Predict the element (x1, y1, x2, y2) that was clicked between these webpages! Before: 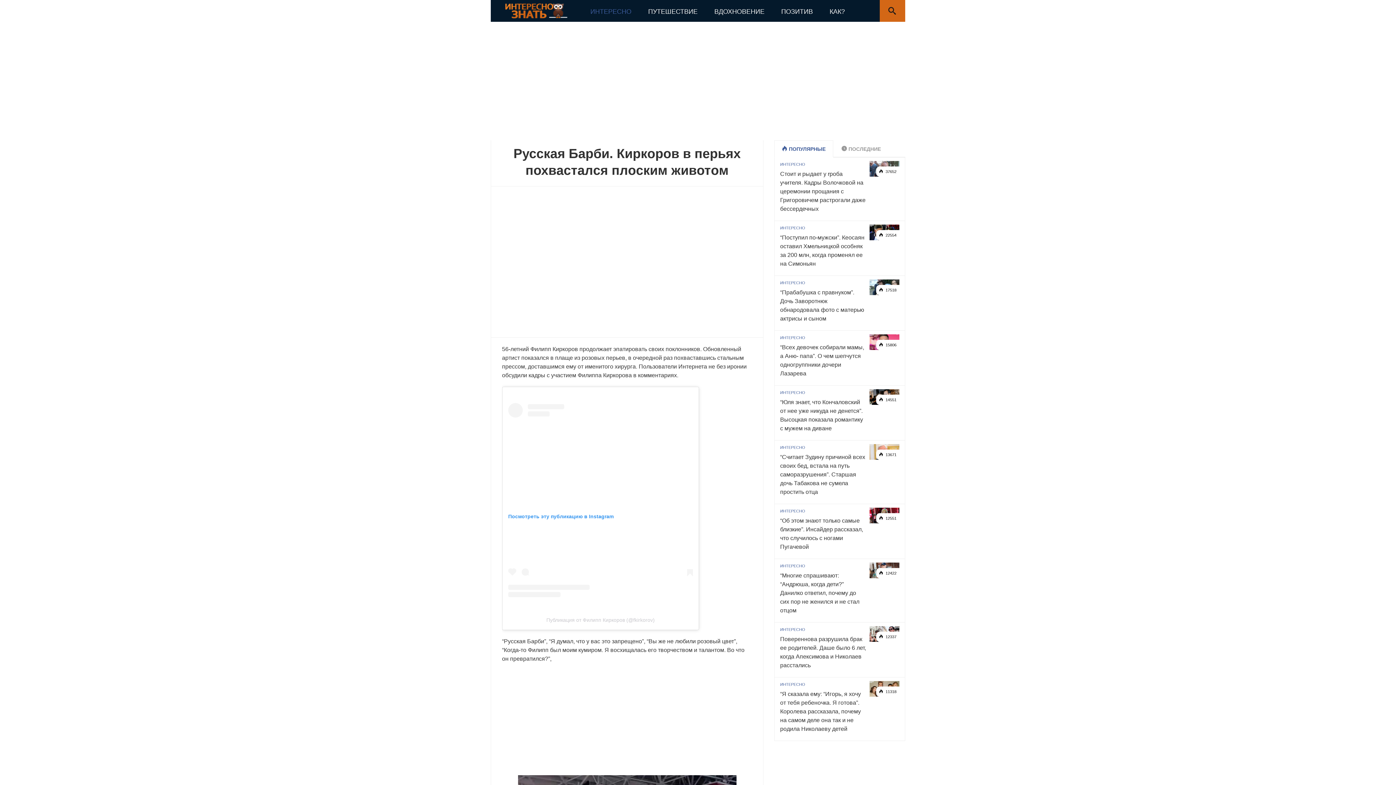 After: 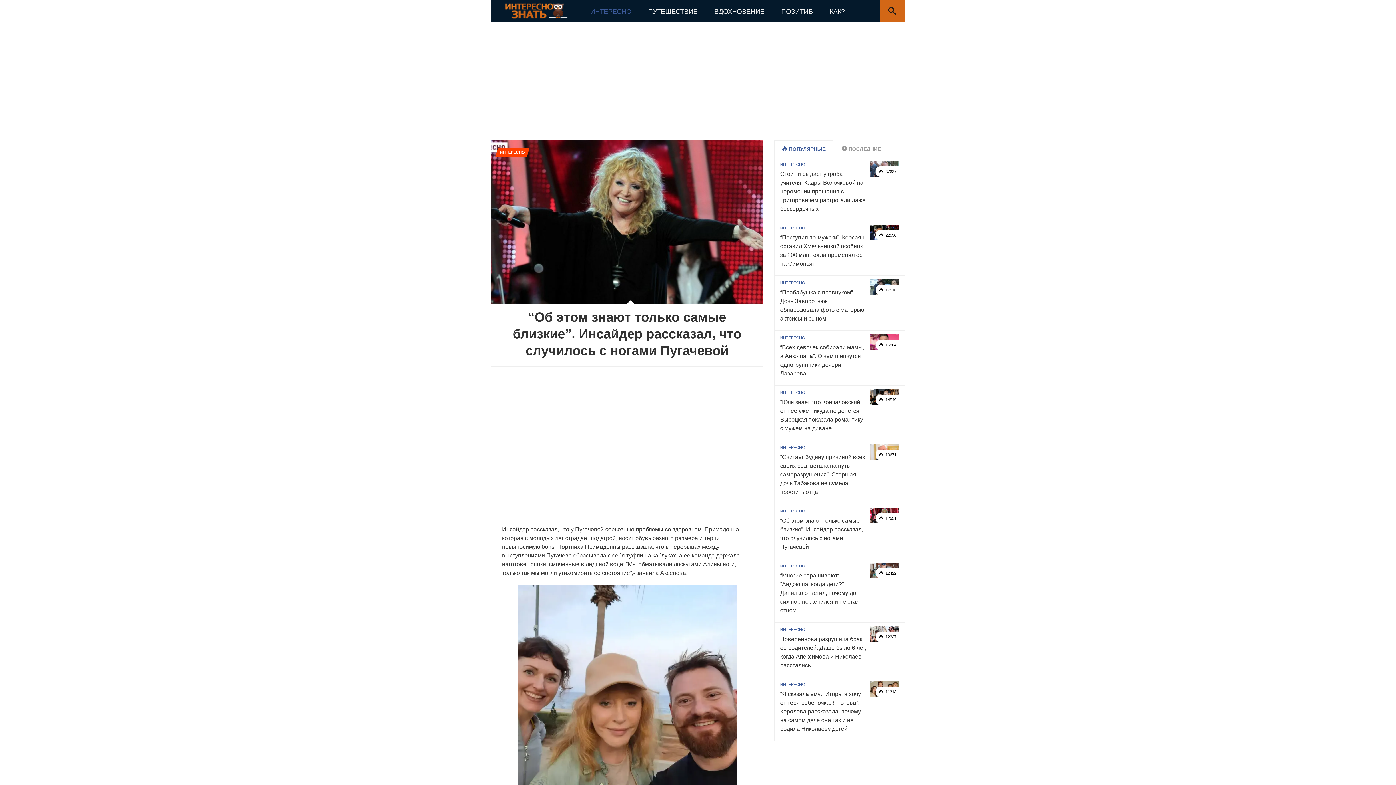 Action: label: “Об этом знают только самые близкие”. Инсайдер рассказал, что случилось с ногами Пугачевой bbox: (780, 516, 866, 551)